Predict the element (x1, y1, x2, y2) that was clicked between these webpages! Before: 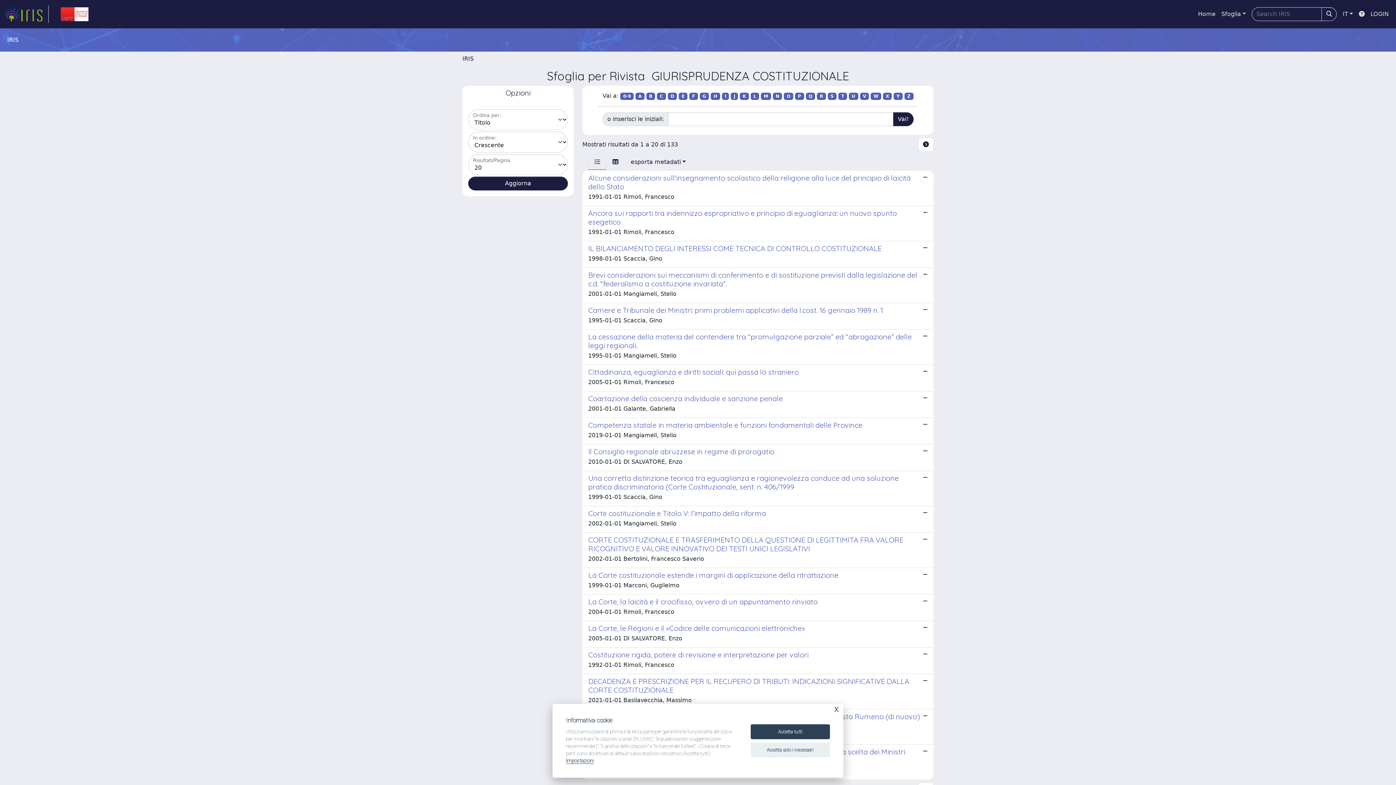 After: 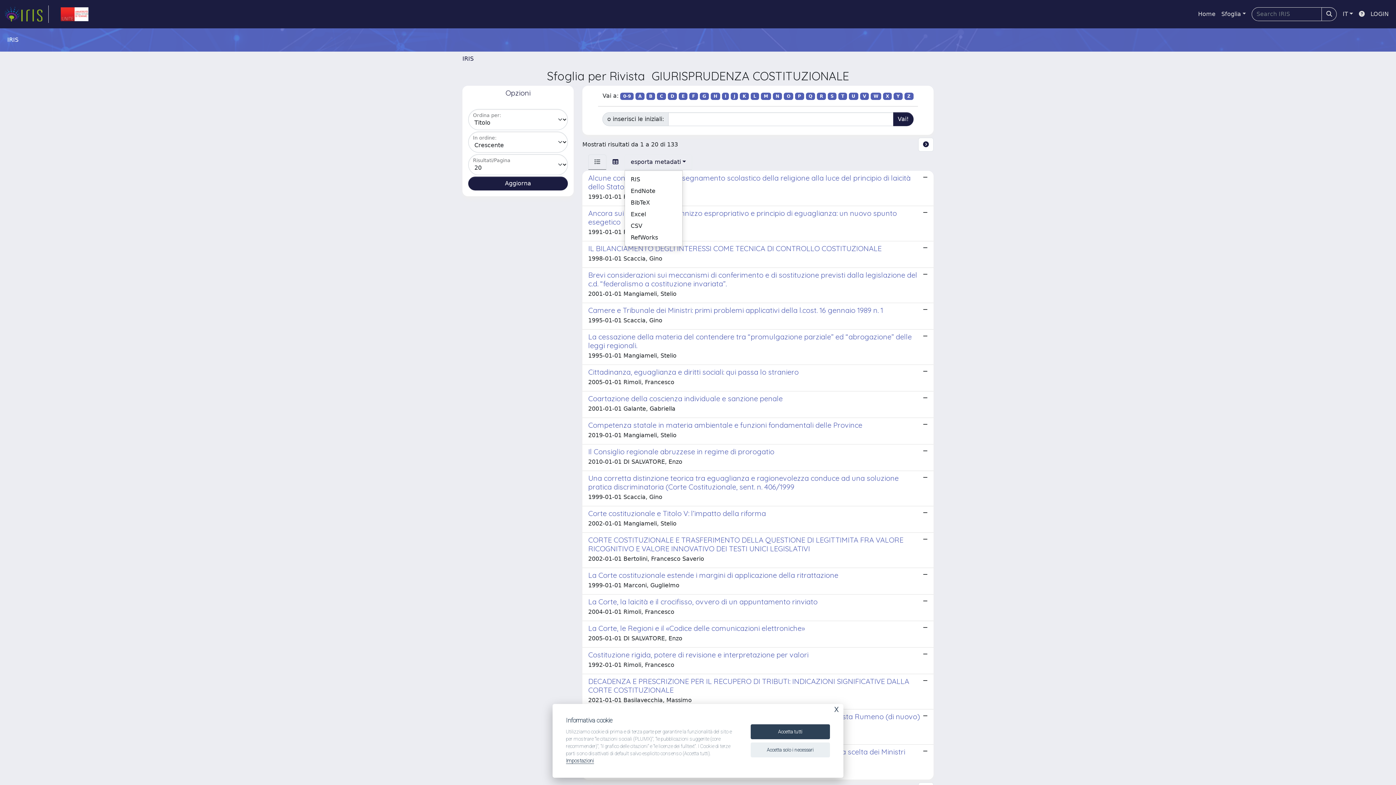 Action: bbox: (624, 154, 692, 169) label: esporta metadati